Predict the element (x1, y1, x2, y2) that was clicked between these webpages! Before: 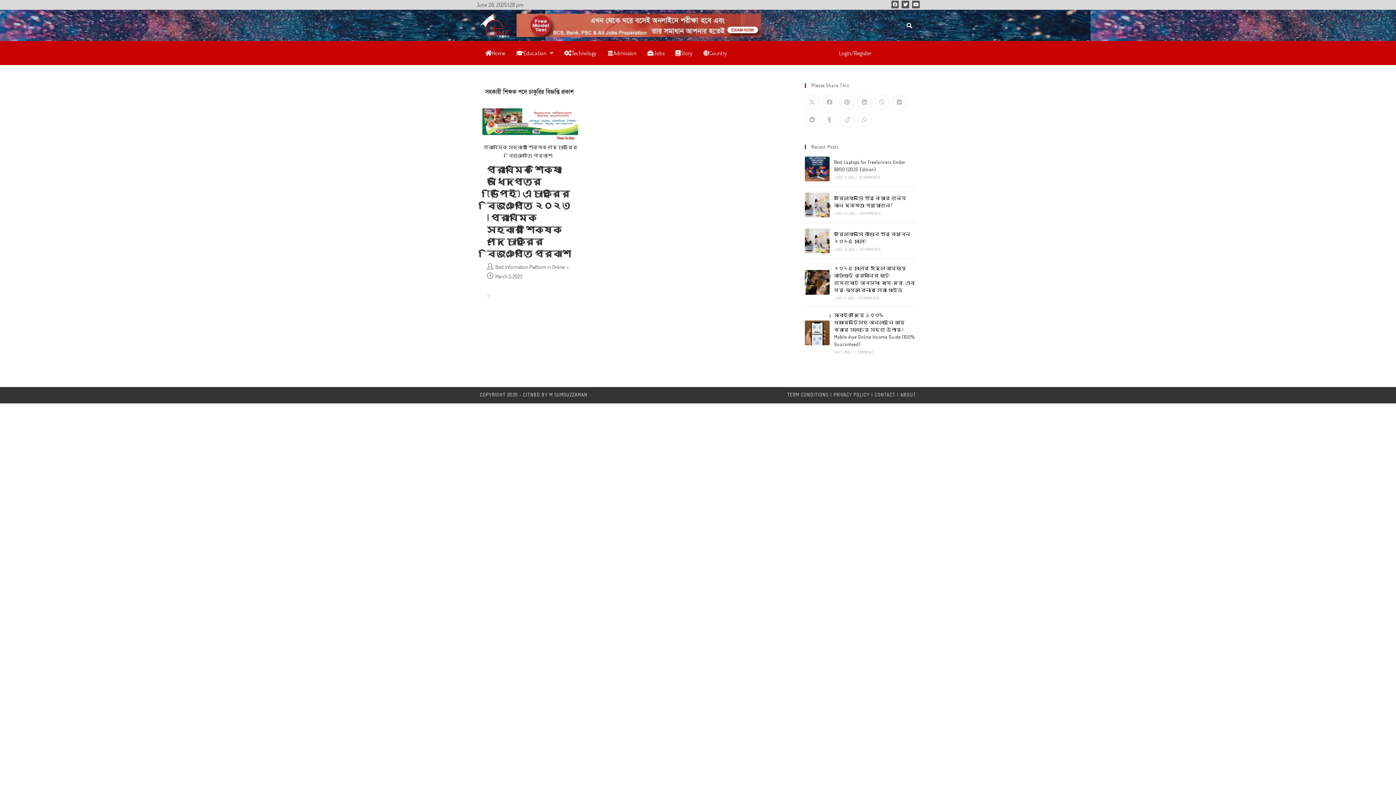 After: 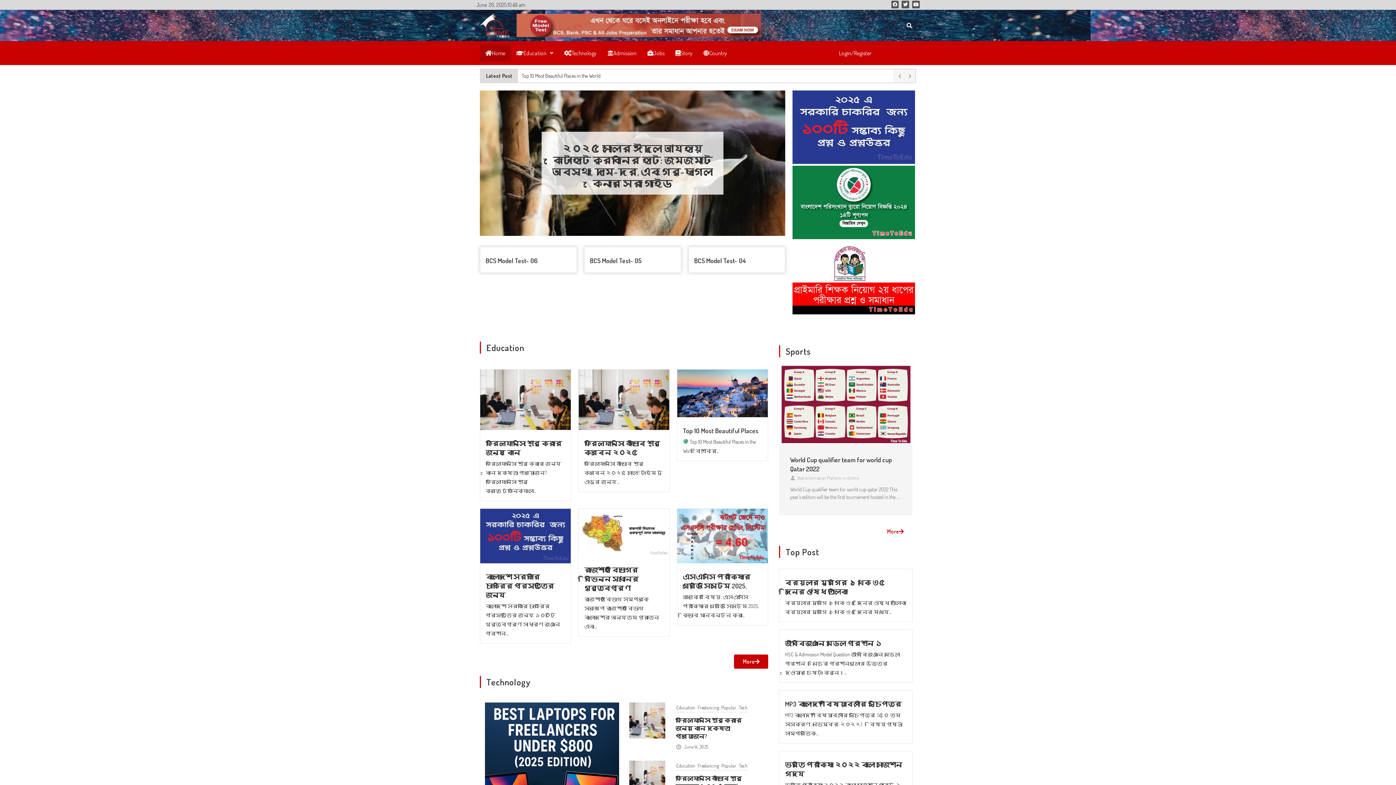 Action: bbox: (480, 13, 509, 37)